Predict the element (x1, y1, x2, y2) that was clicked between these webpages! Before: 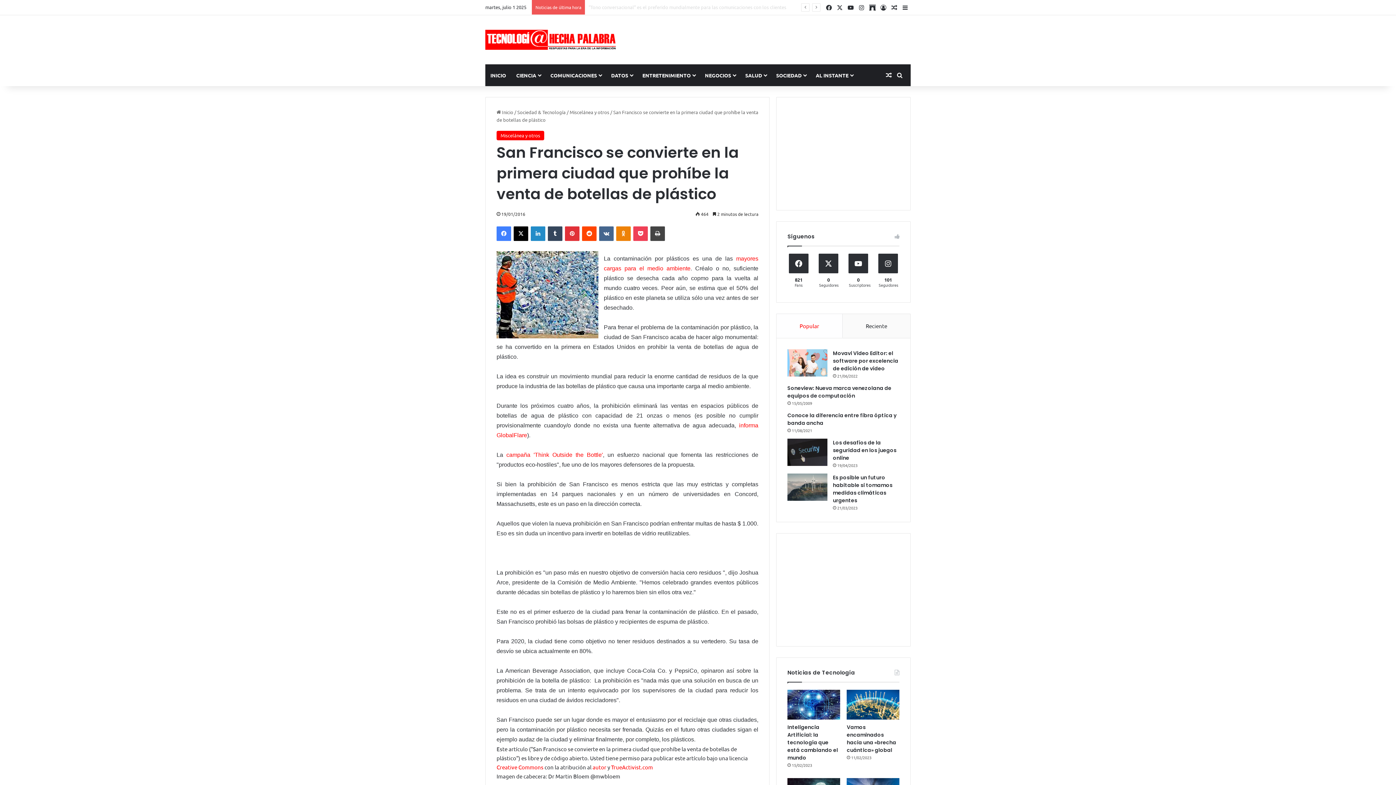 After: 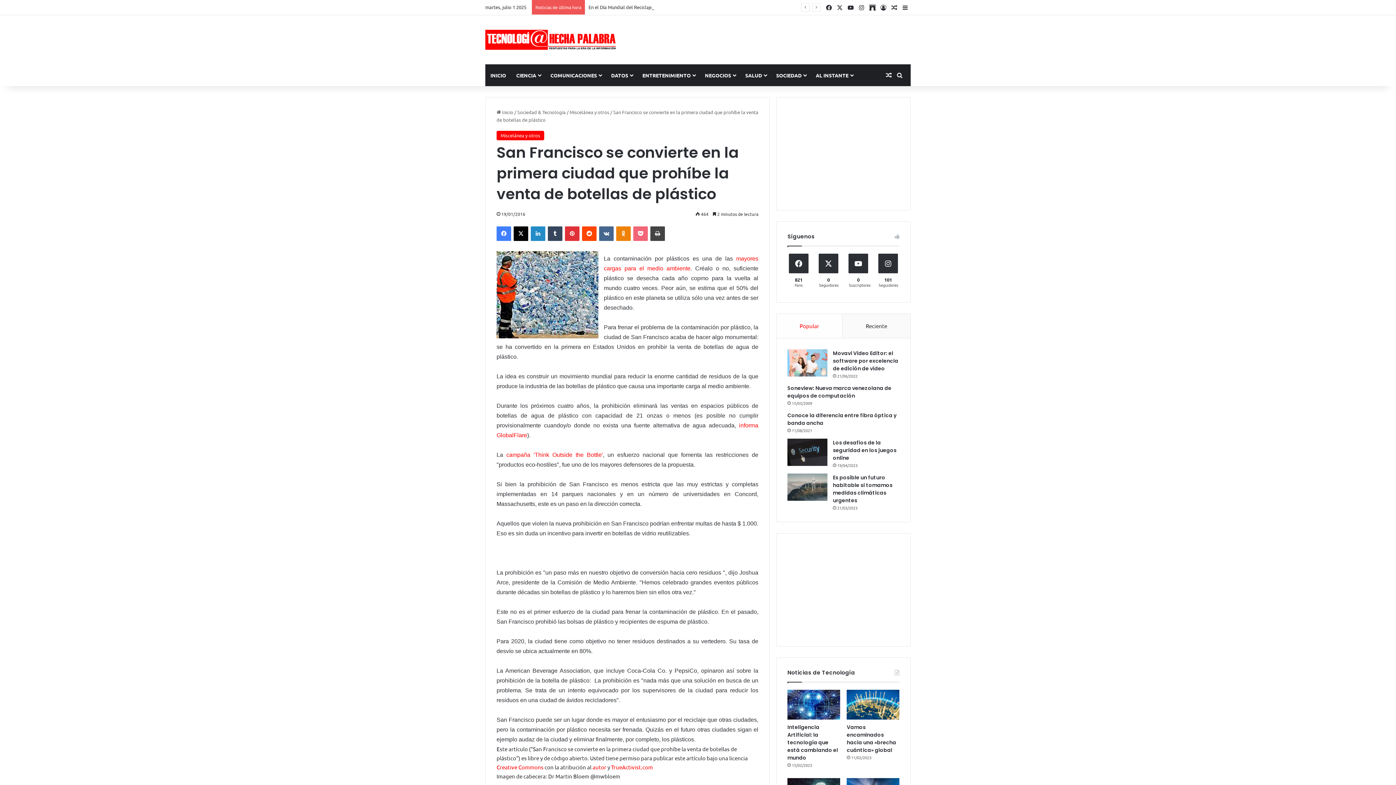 Action: label: Pocket bbox: (633, 226, 648, 241)